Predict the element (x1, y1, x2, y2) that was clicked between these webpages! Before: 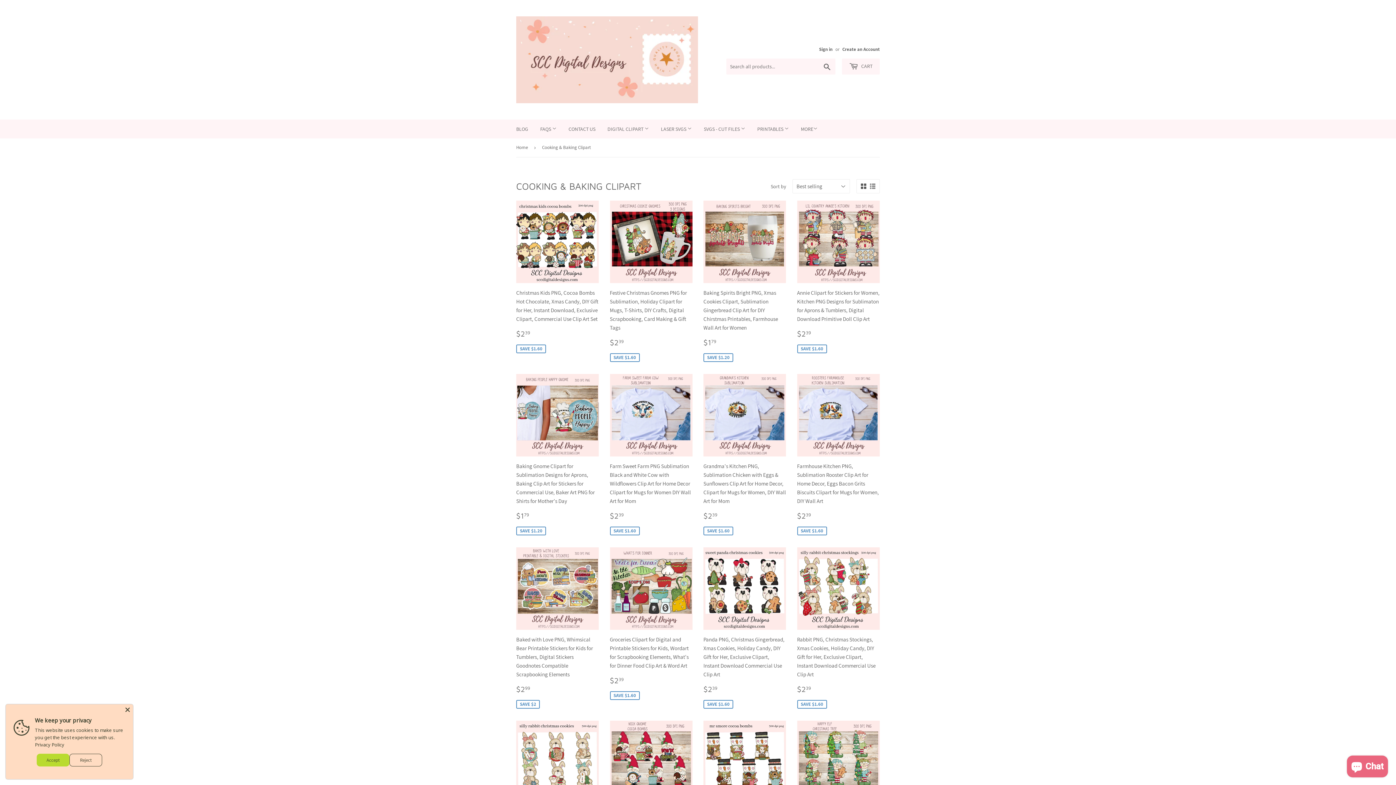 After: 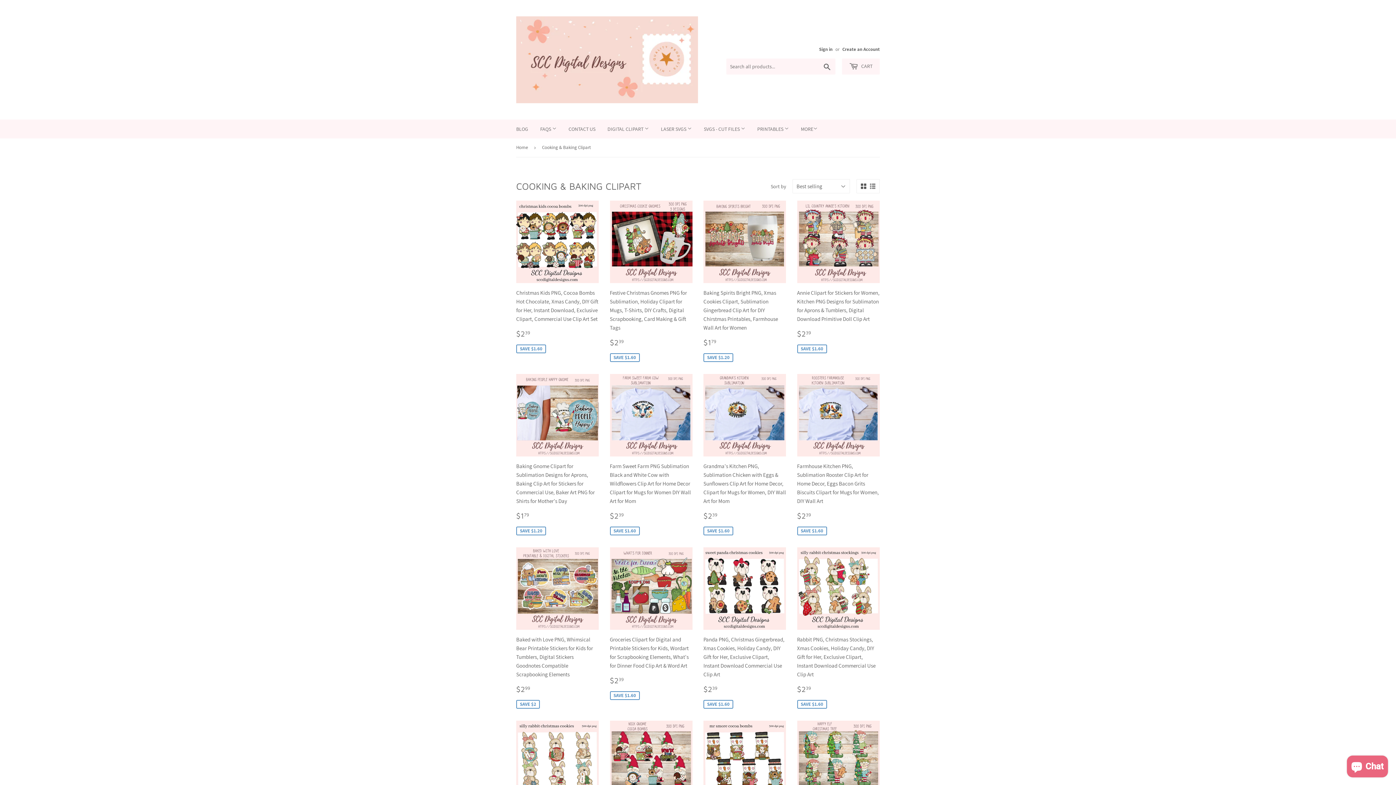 Action: label: Accept bbox: (36, 754, 69, 766)